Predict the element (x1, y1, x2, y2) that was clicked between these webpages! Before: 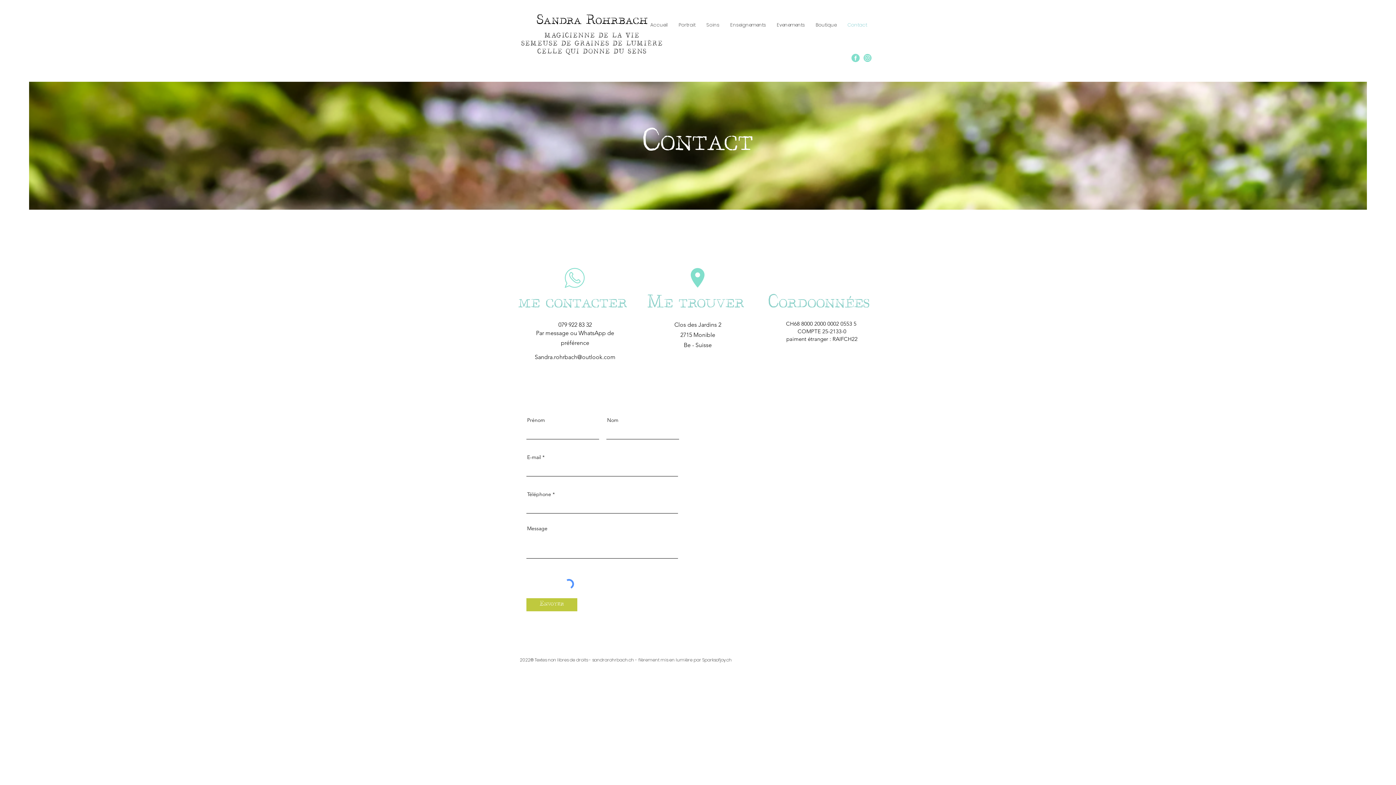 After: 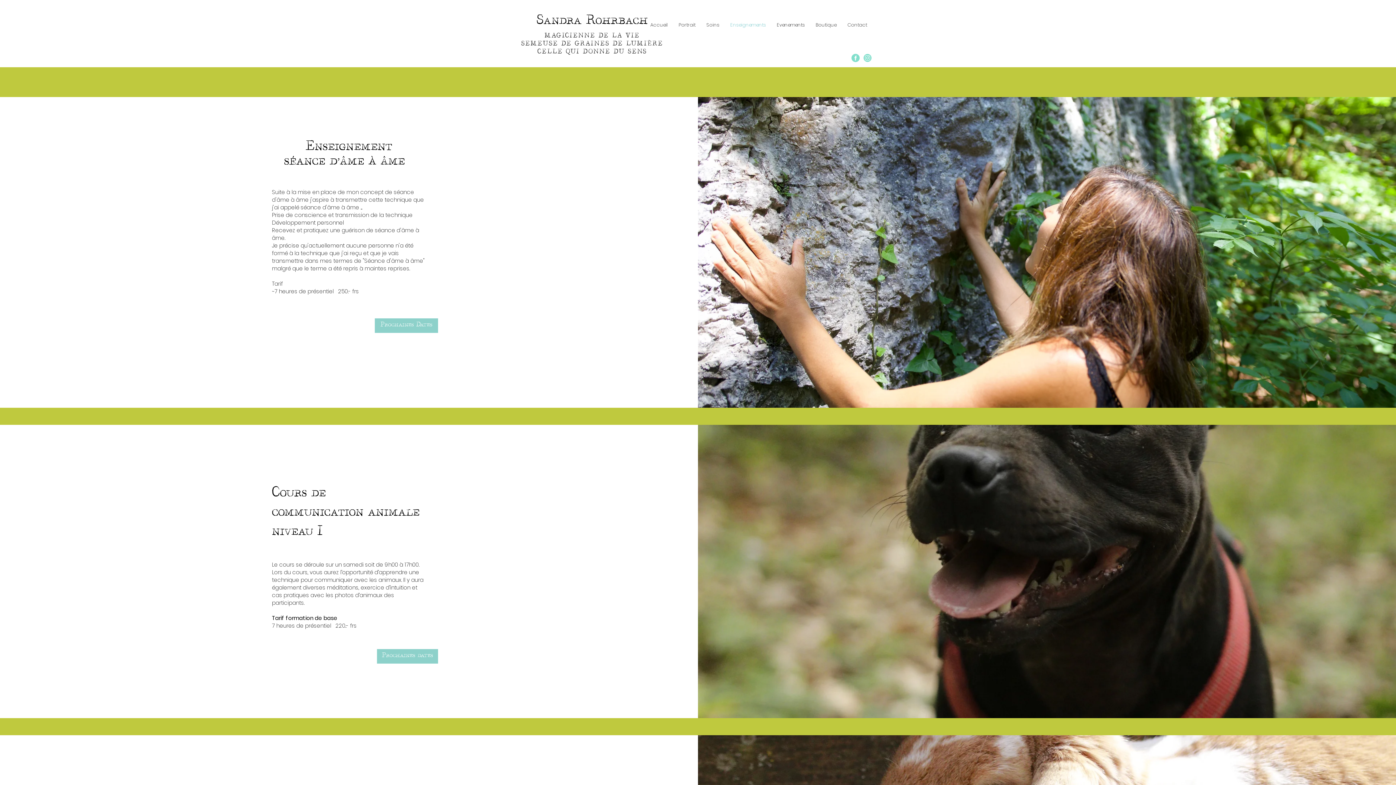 Action: label: Enseignements bbox: (725, 16, 771, 34)